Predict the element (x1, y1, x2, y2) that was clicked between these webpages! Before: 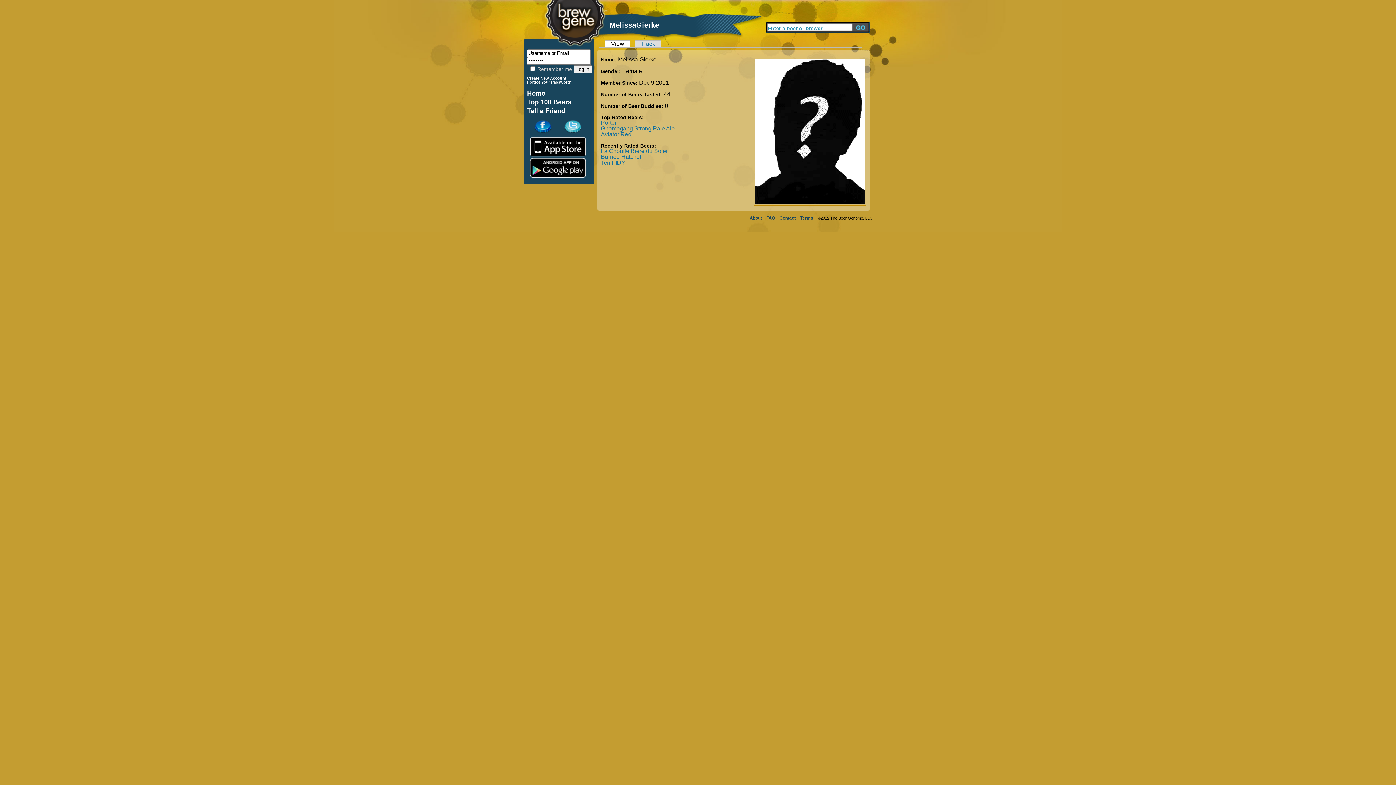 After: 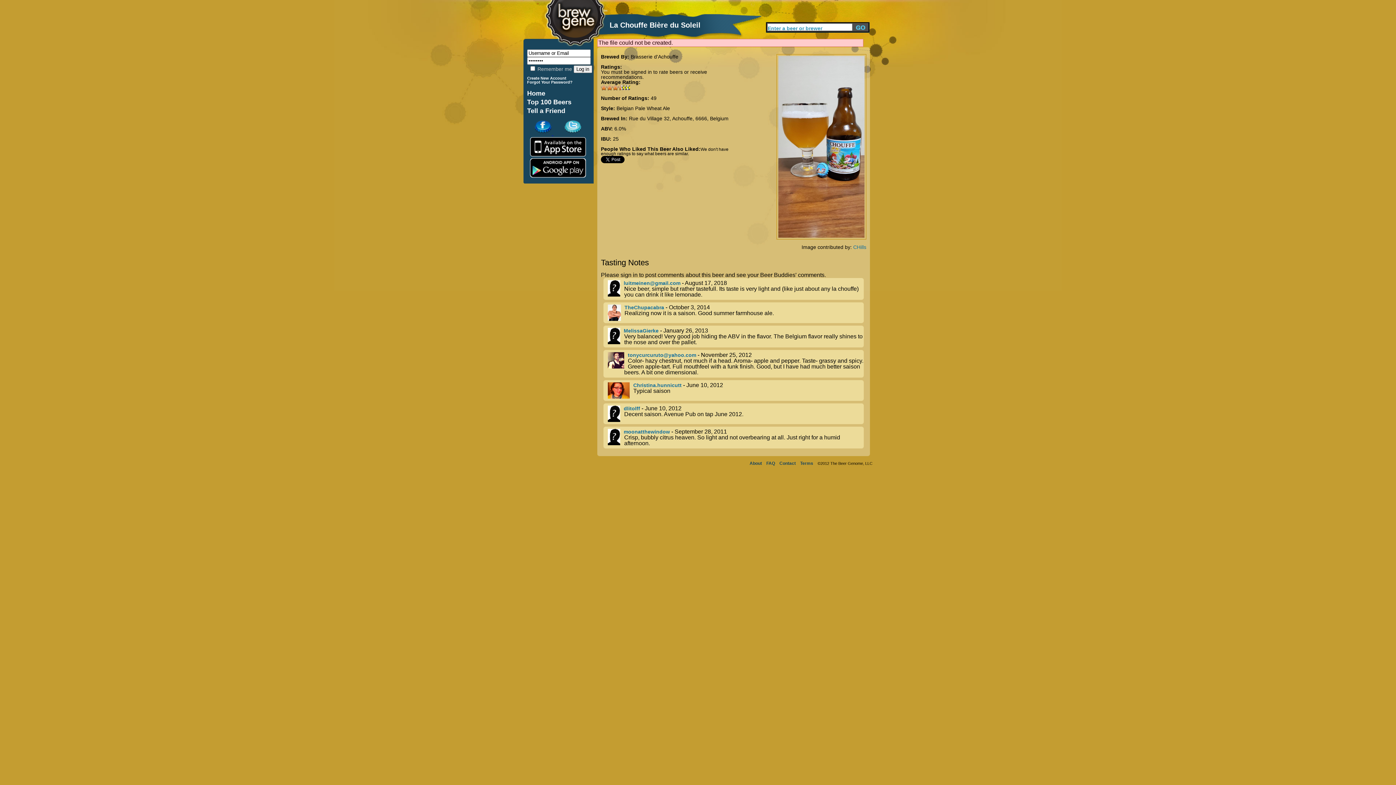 Action: label: La Chouffe Bière du Soleil bbox: (601, 148, 669, 154)